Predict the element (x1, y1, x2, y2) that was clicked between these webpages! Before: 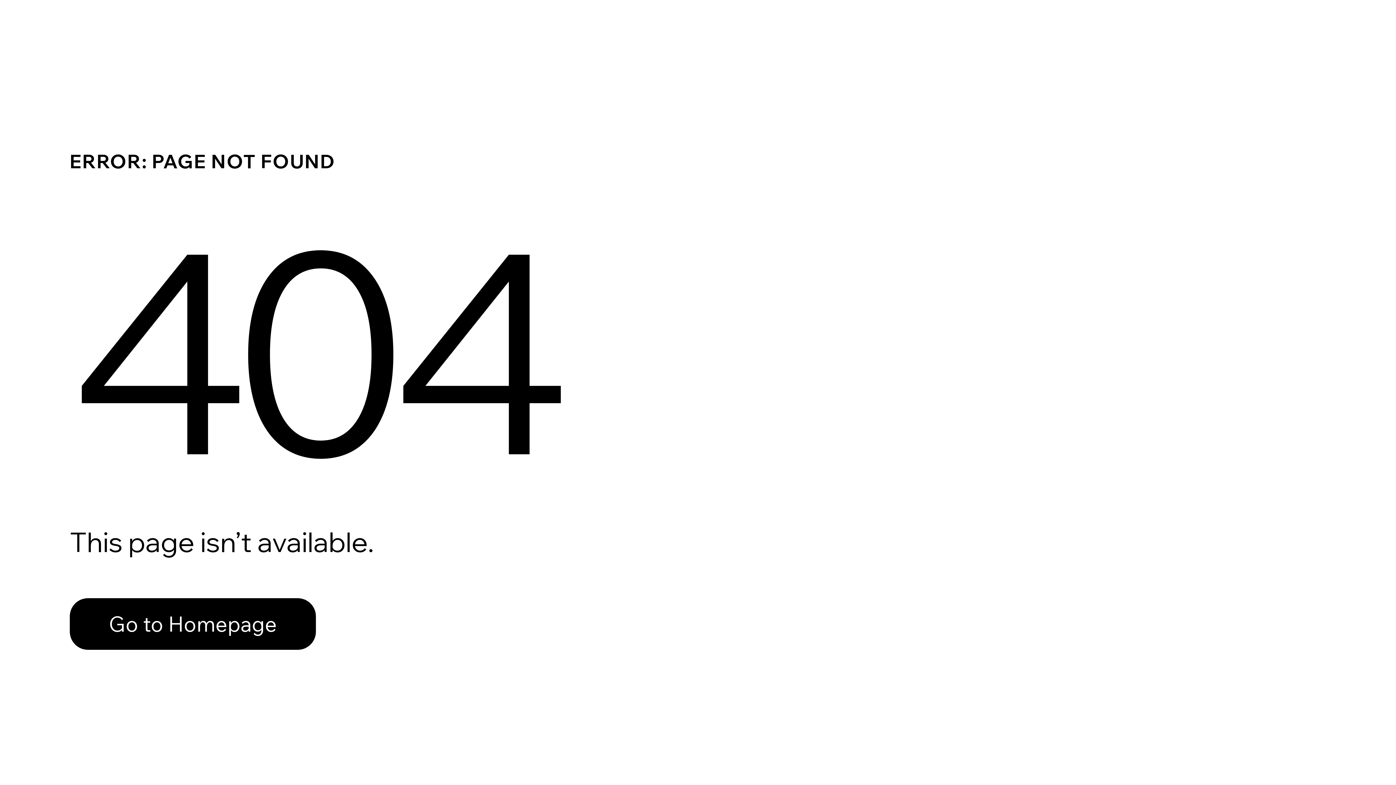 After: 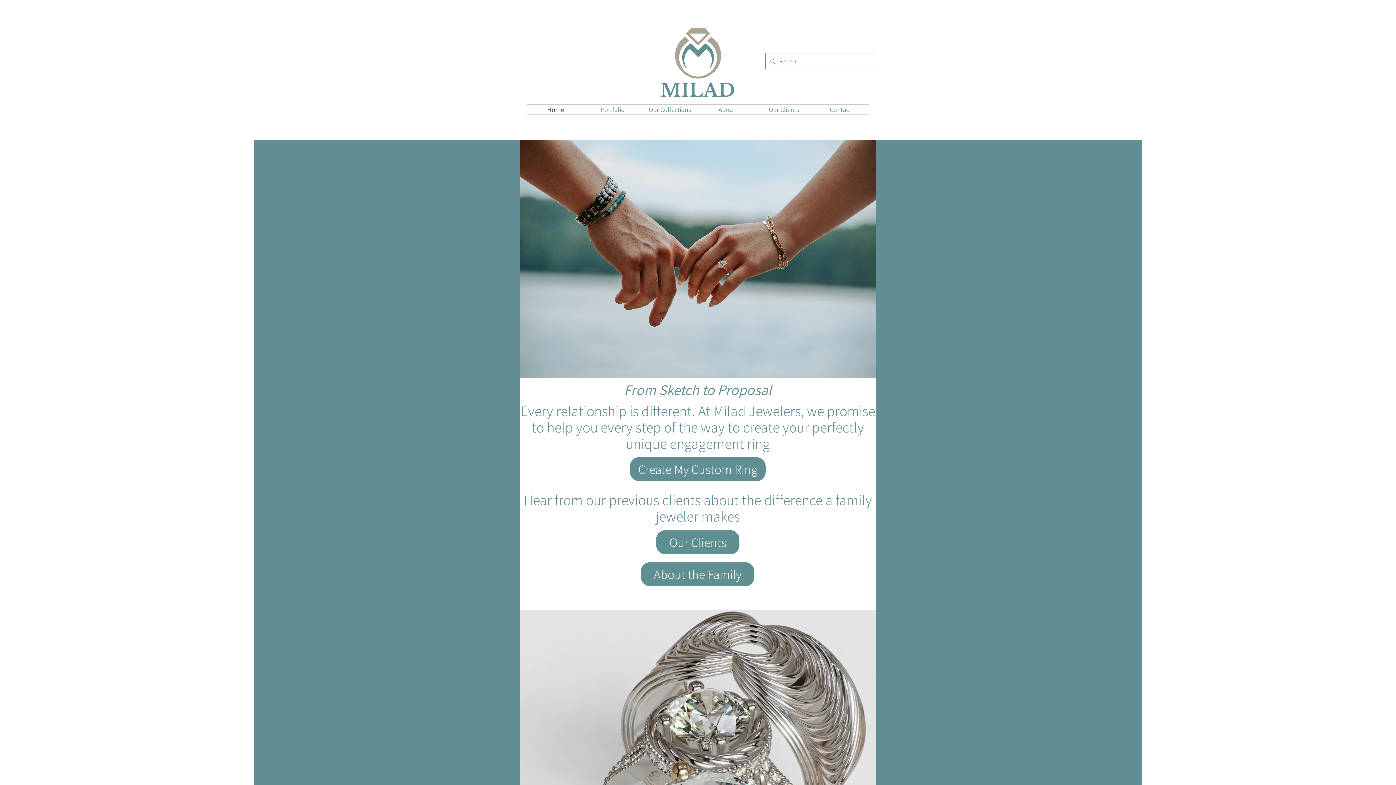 Action: bbox: (69, 598, 316, 650) label: Go to Homepage